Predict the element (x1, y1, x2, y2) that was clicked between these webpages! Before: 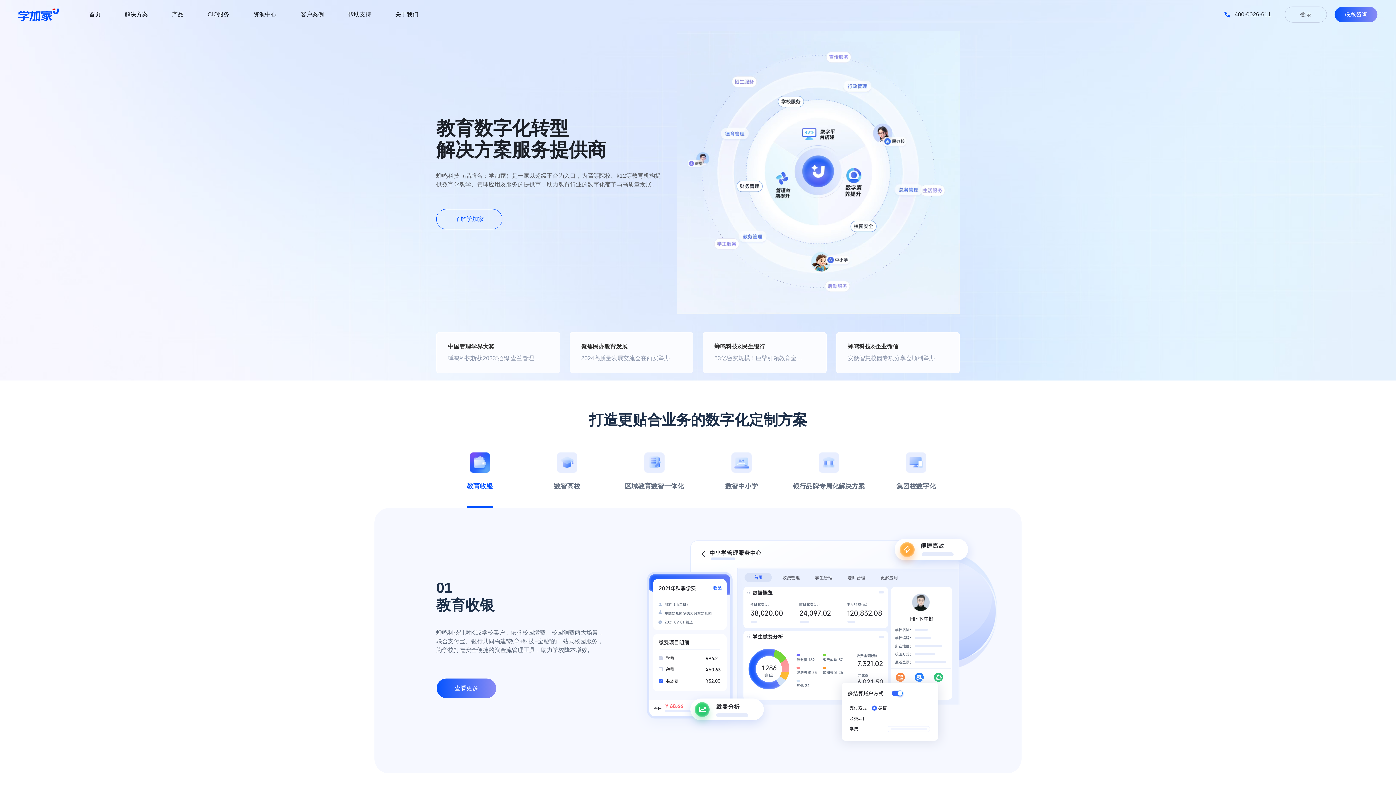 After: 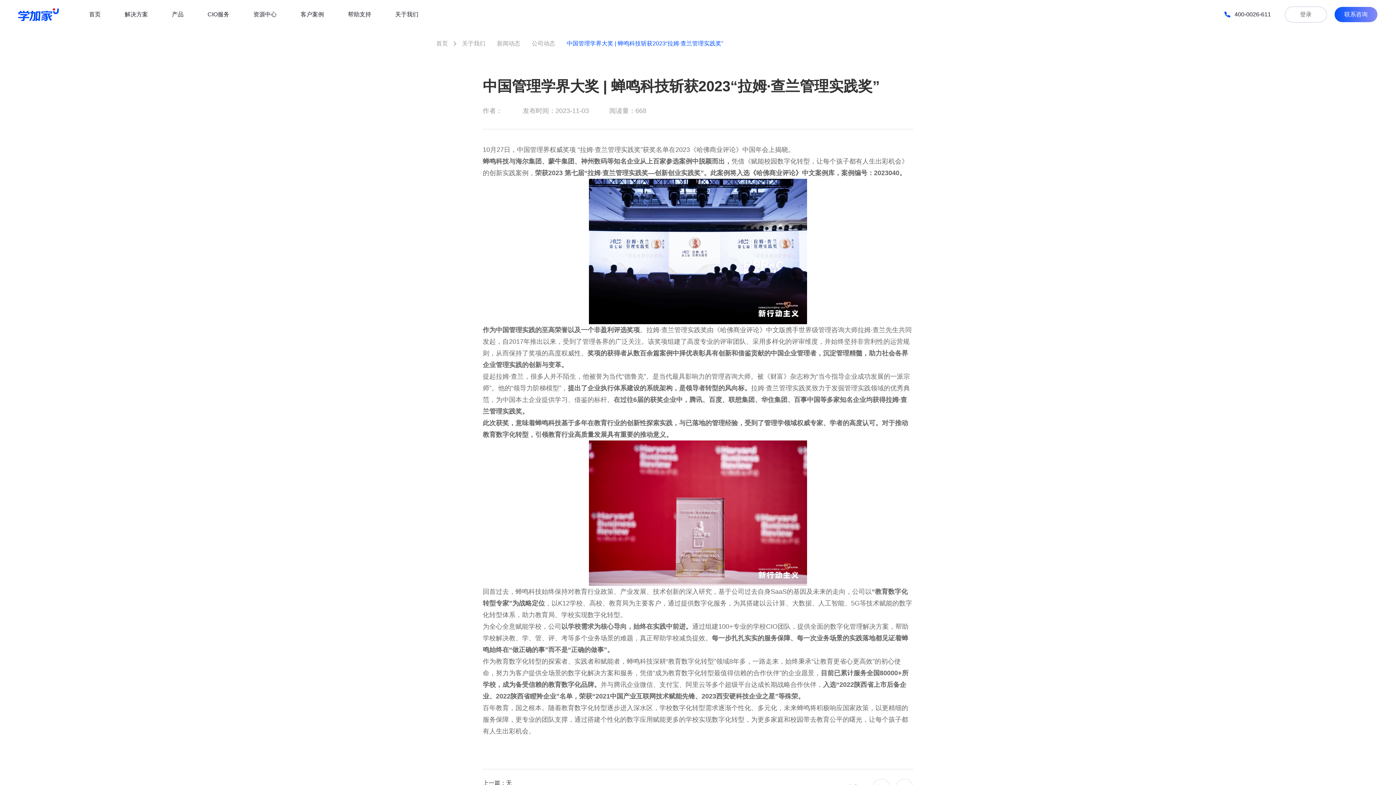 Action: label: 中国管理学界大奖

蝉鸣科技斩获2023“拉姆·查兰管理实践奖” bbox: (436, 332, 560, 373)